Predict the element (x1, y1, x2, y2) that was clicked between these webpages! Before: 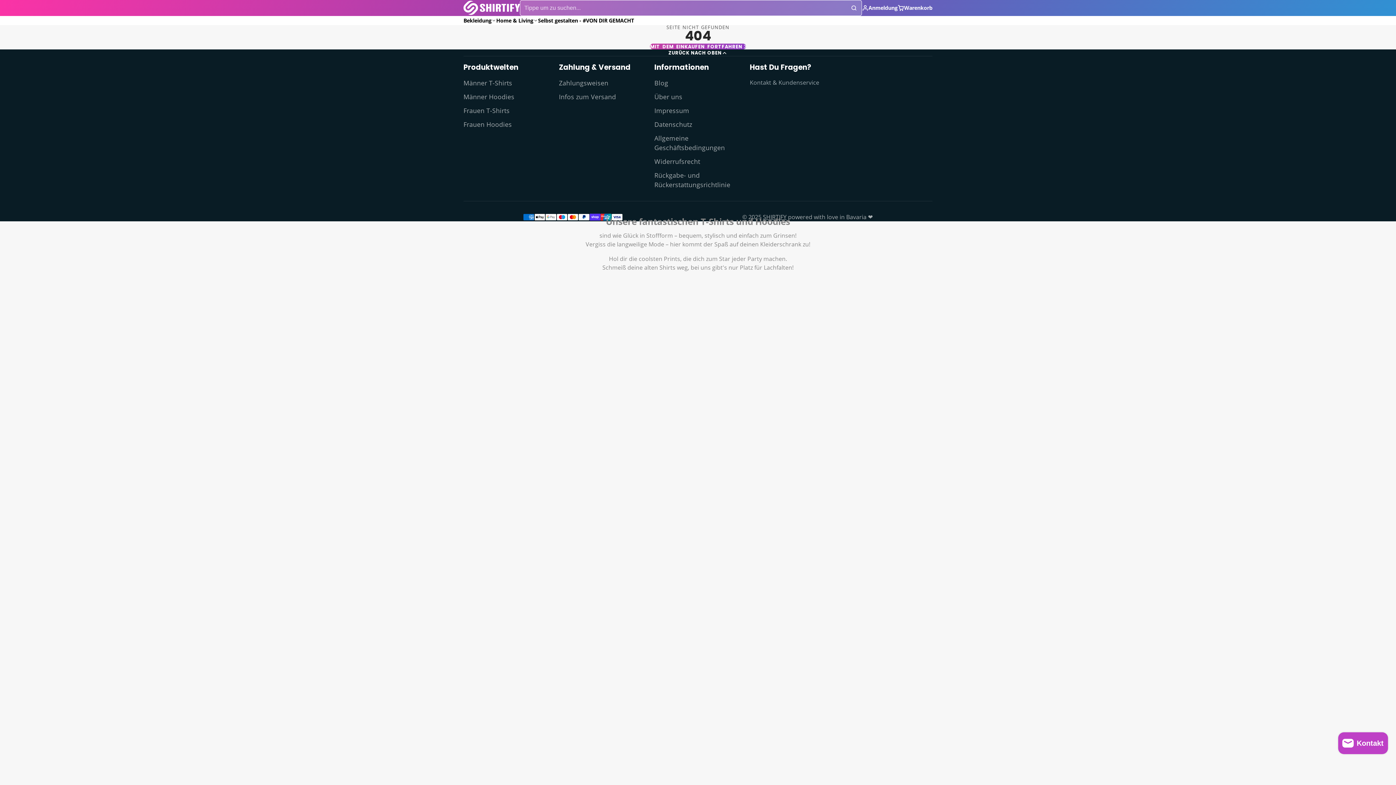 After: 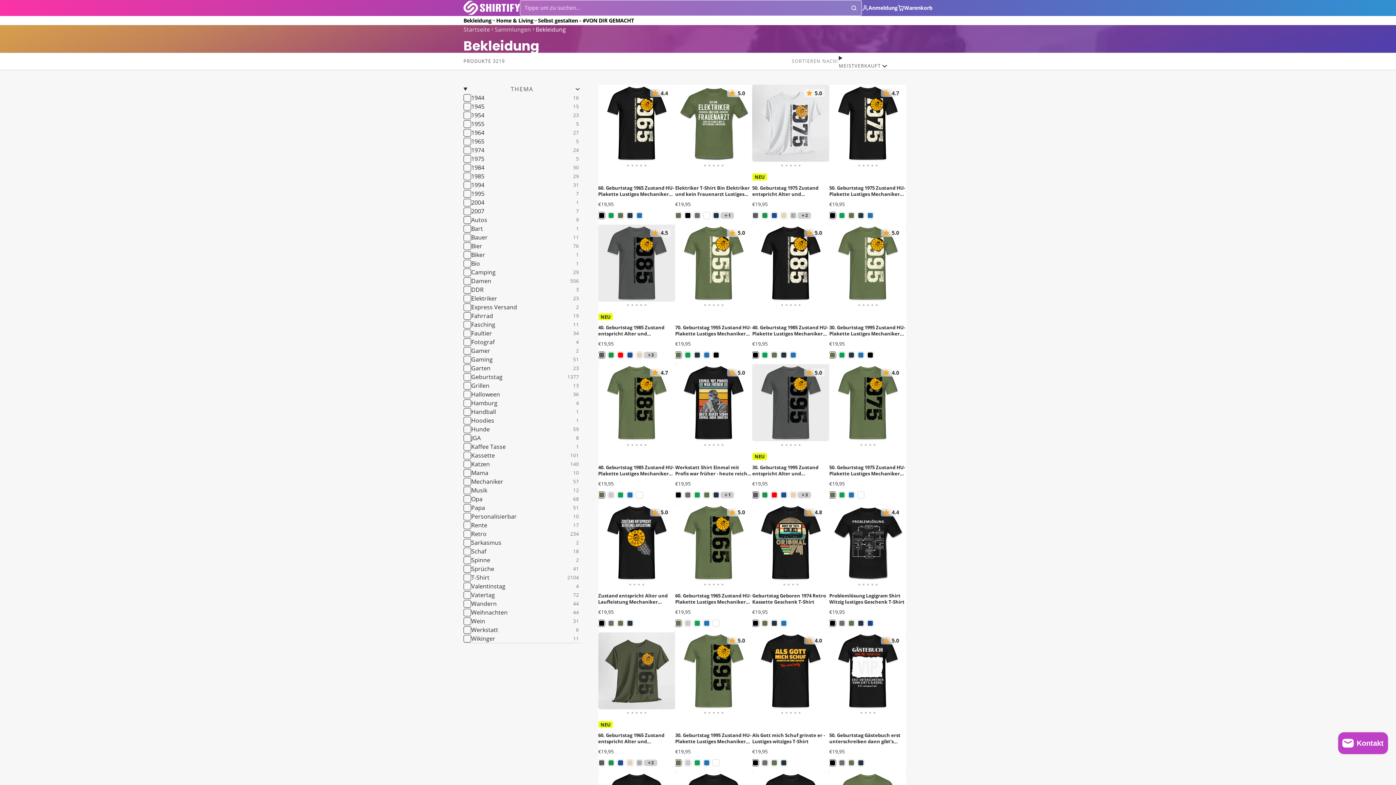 Action: bbox: (463, 15, 496, 24) label: Bekleidung